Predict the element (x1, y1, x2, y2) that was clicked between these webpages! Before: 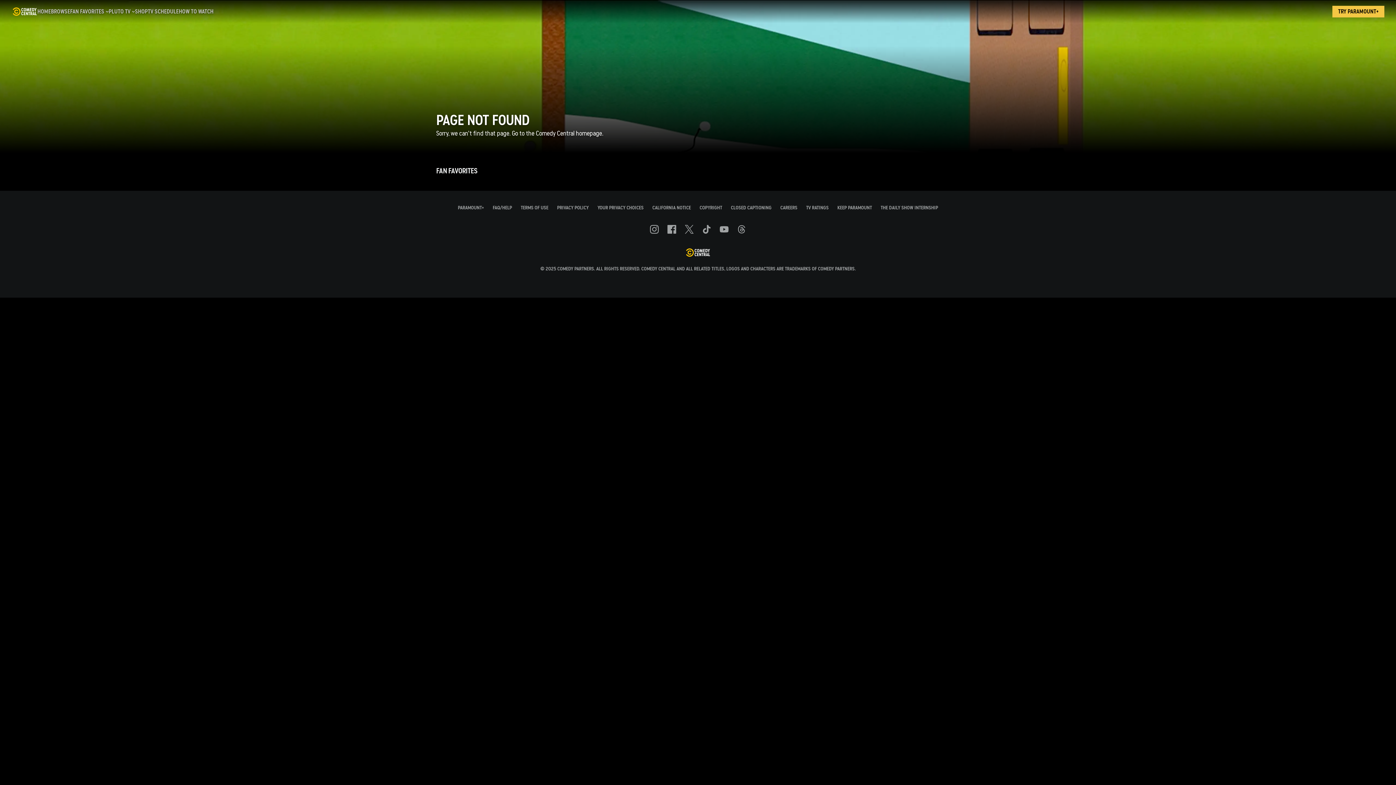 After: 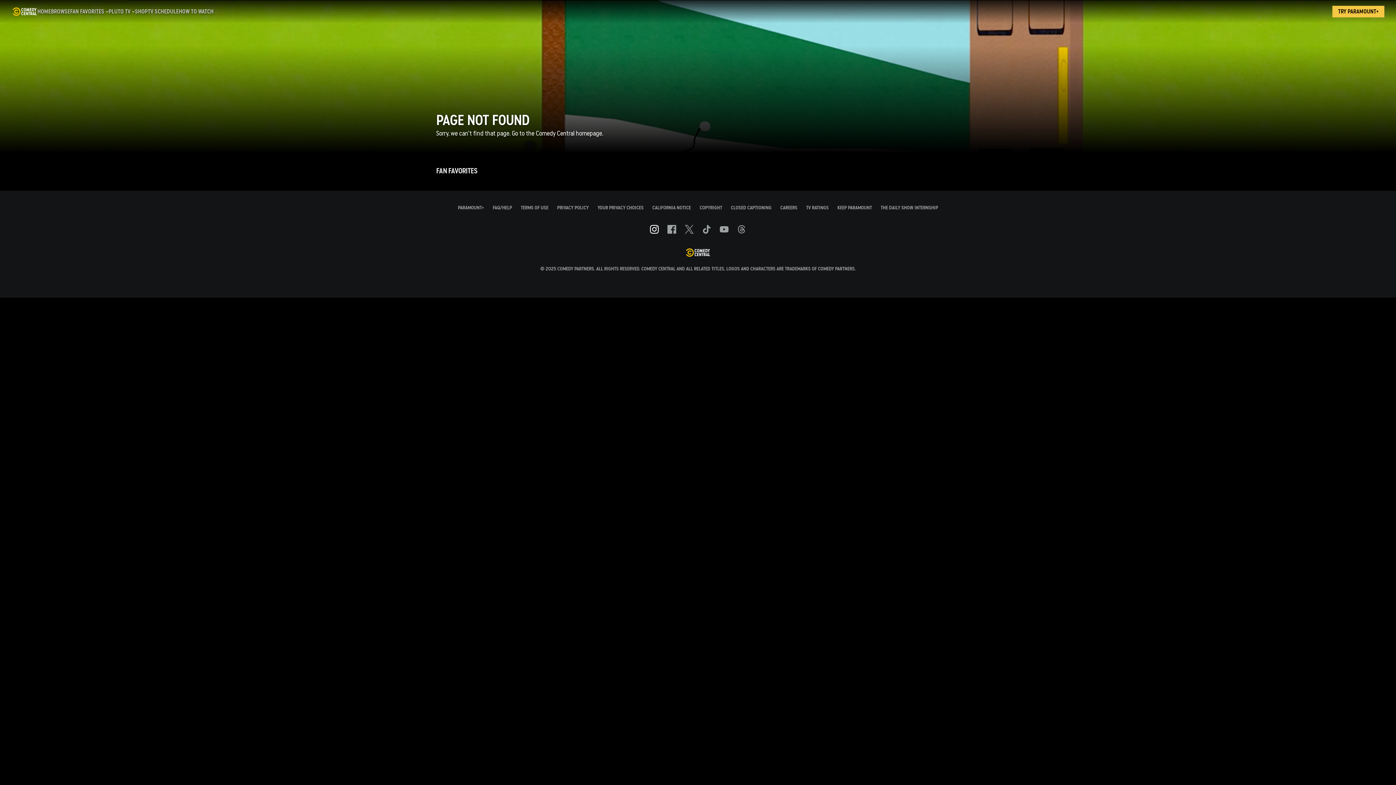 Action: label: Follow on Instagram bbox: (650, 225, 659, 233)